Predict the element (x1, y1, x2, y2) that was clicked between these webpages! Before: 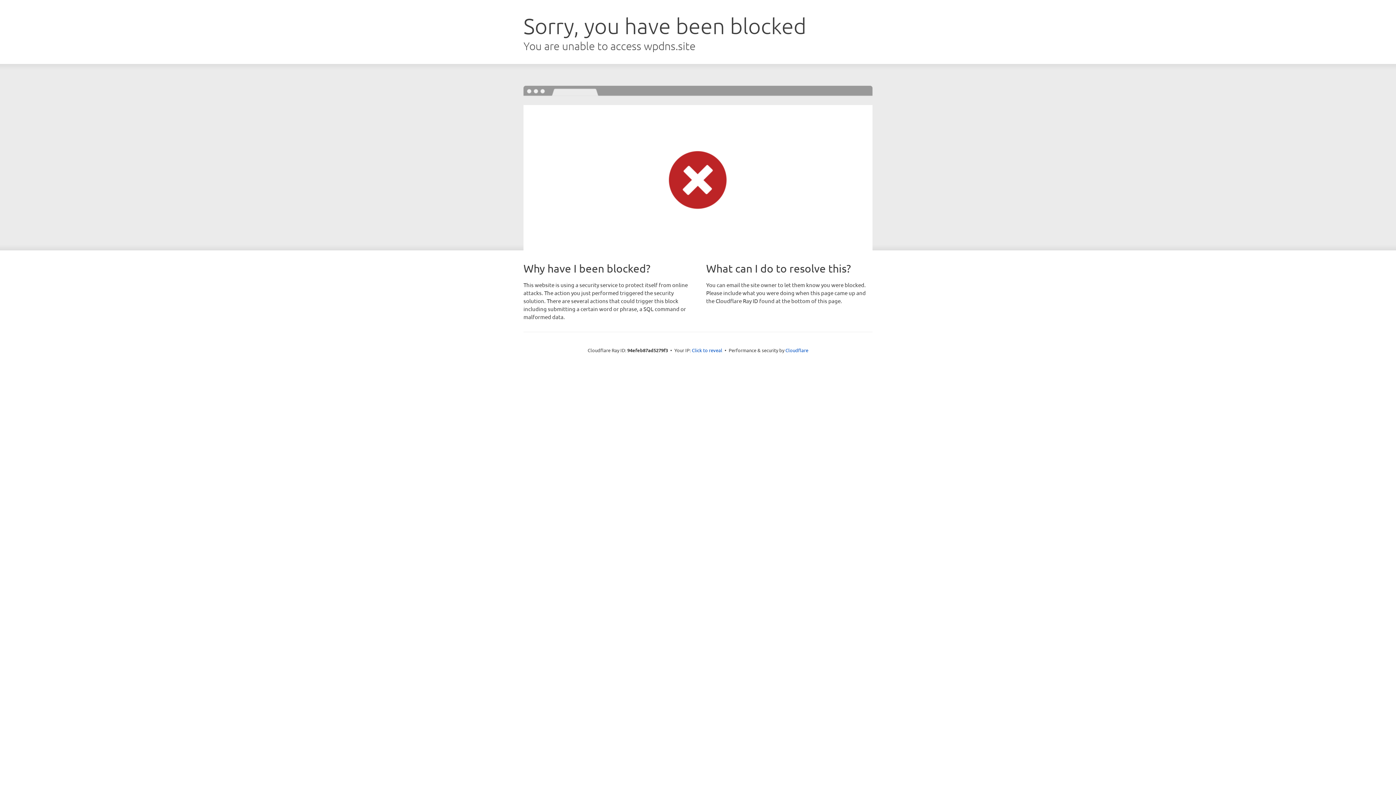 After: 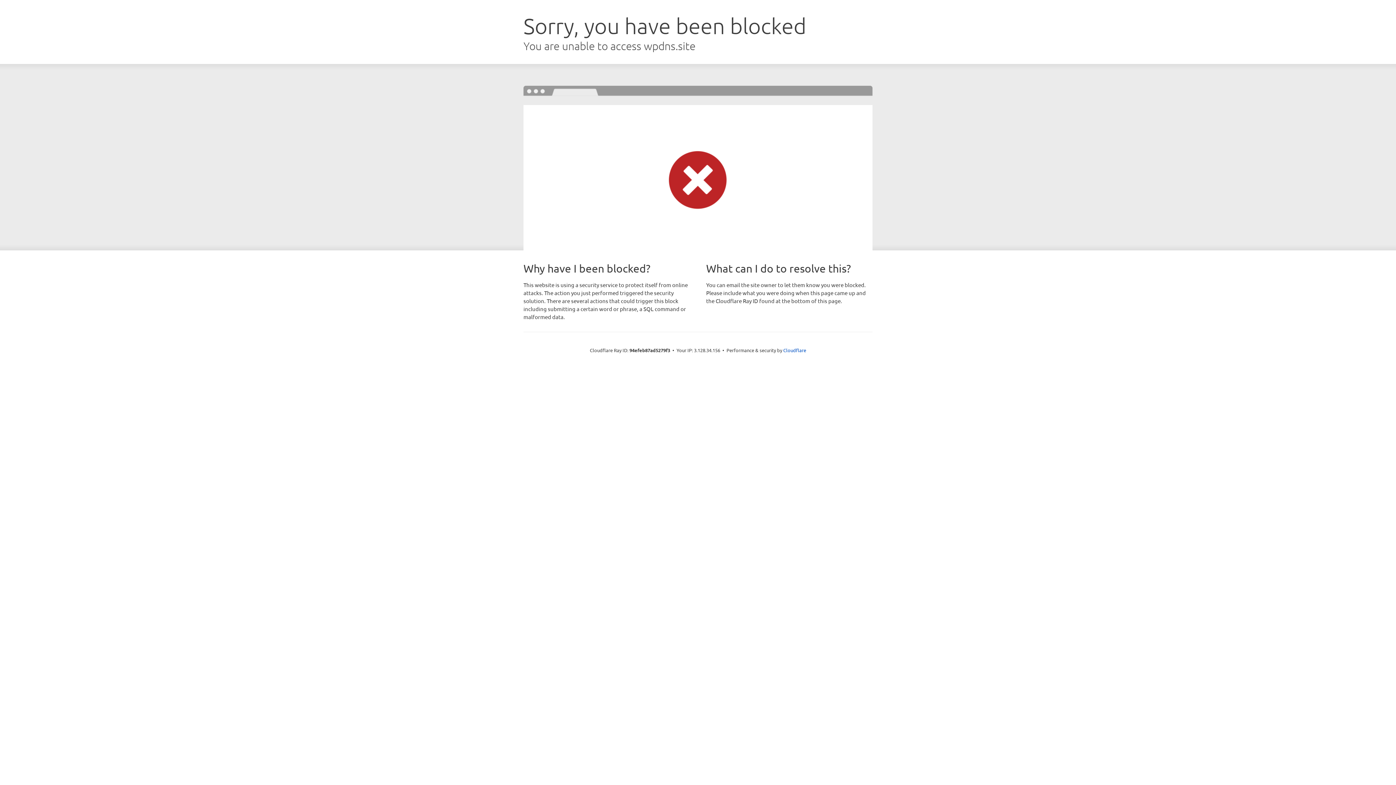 Action: bbox: (692, 346, 722, 353) label: Click to reveal